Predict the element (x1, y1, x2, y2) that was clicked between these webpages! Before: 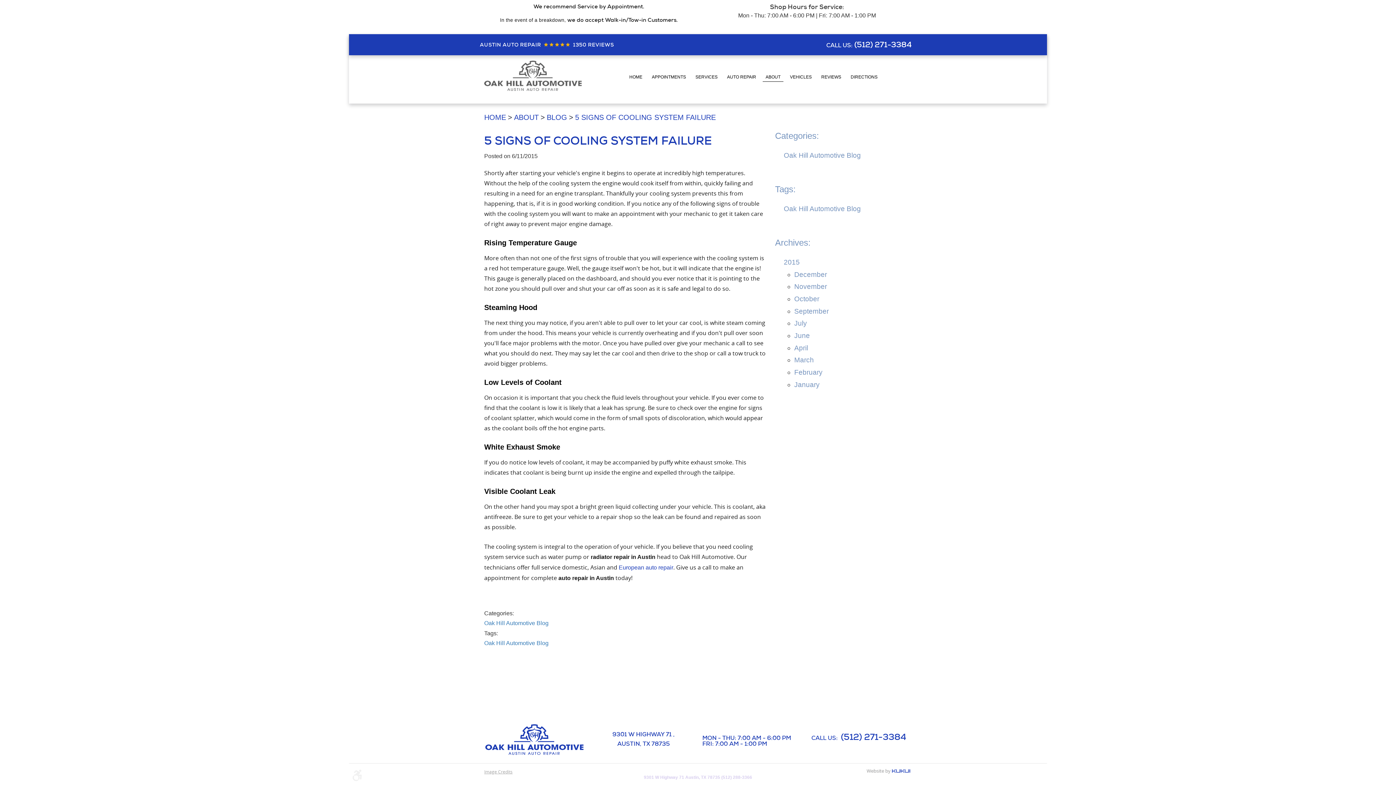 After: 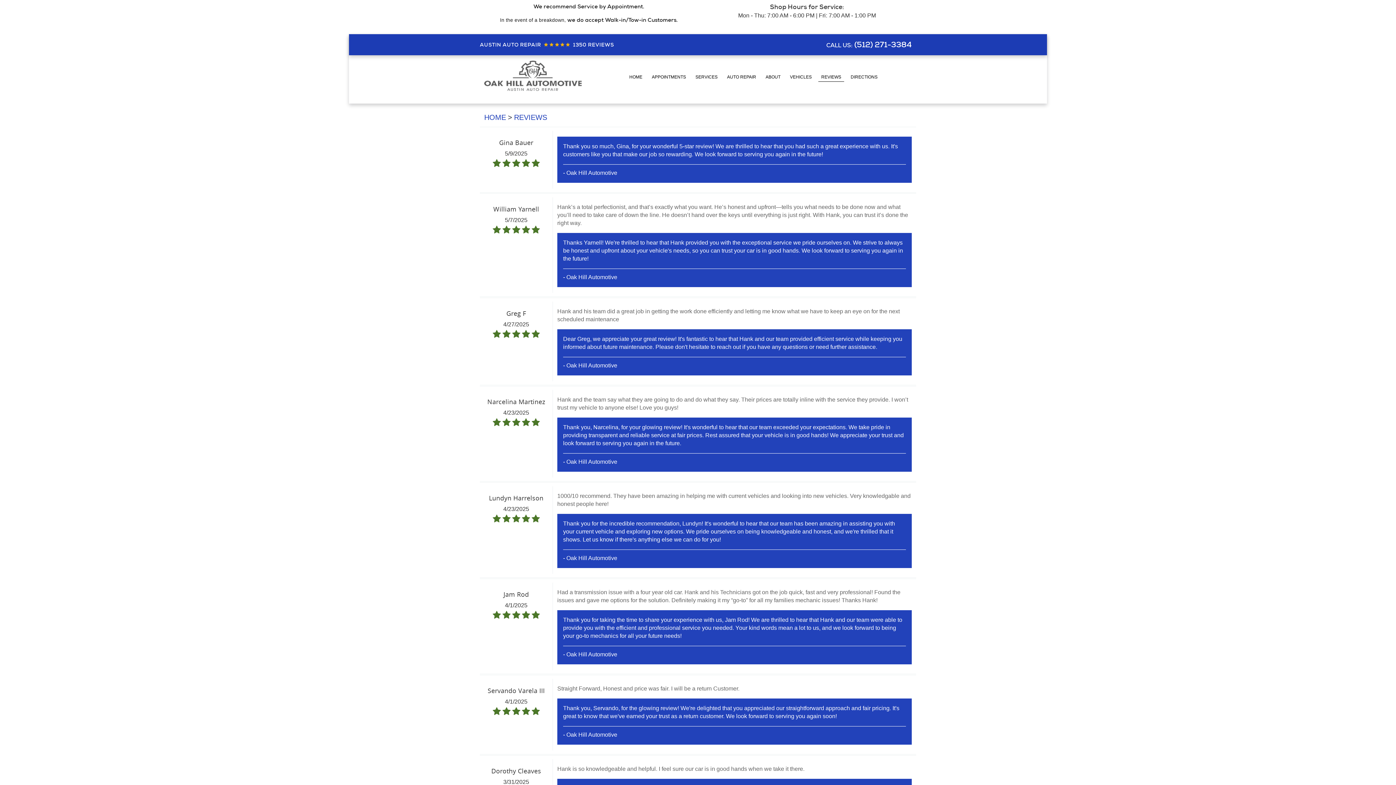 Action: label: 1350 REVIEWS bbox: (573, 42, 614, 47)